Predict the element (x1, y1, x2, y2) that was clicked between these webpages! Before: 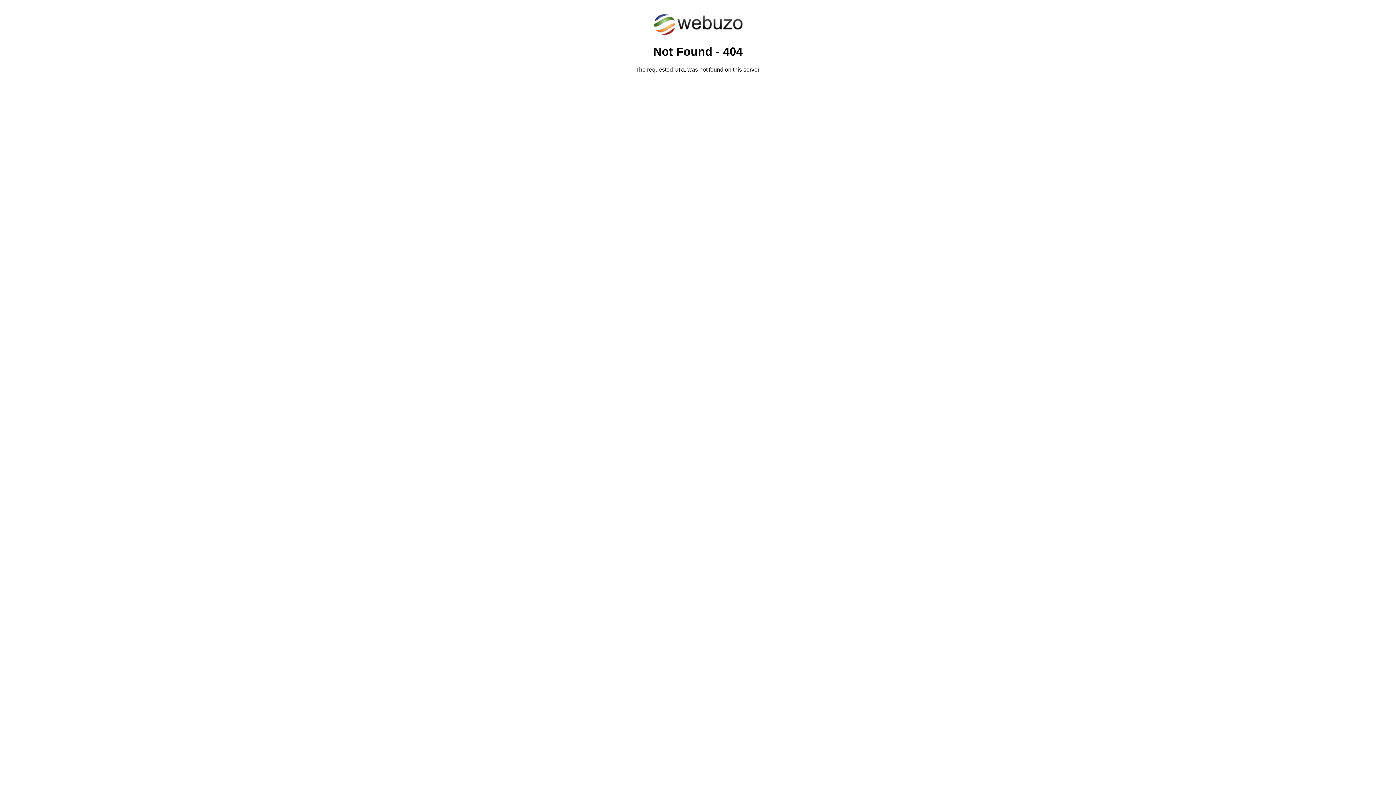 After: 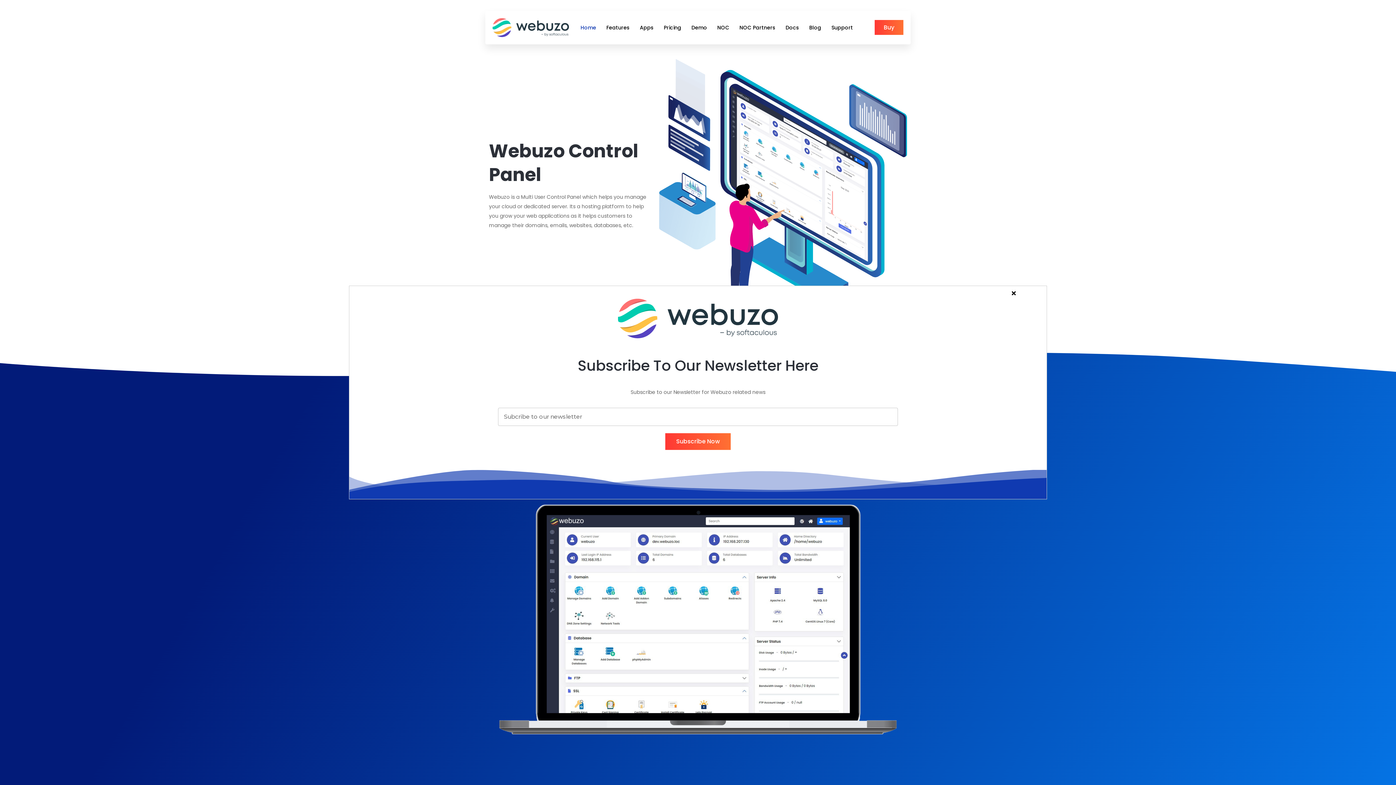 Action: bbox: (652, 30, 743, 37)